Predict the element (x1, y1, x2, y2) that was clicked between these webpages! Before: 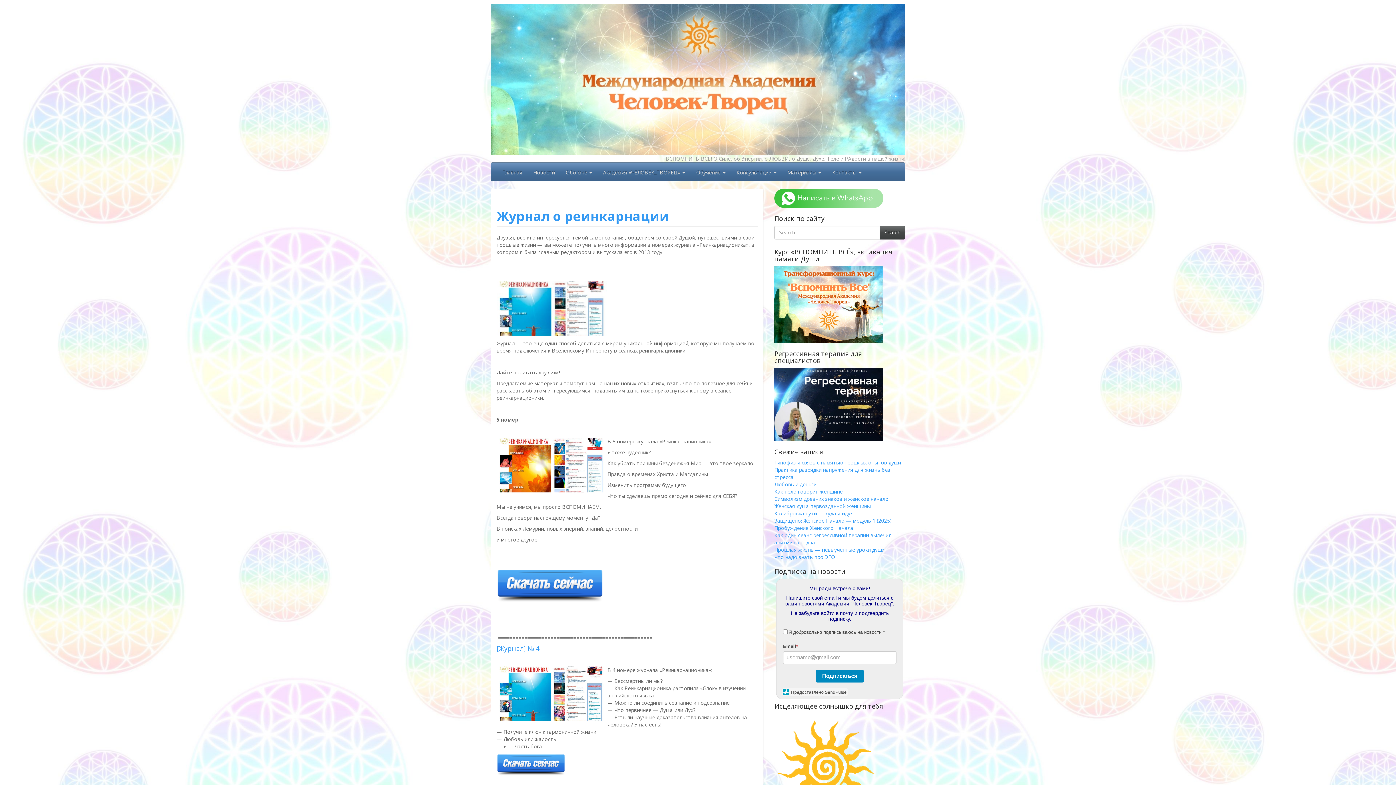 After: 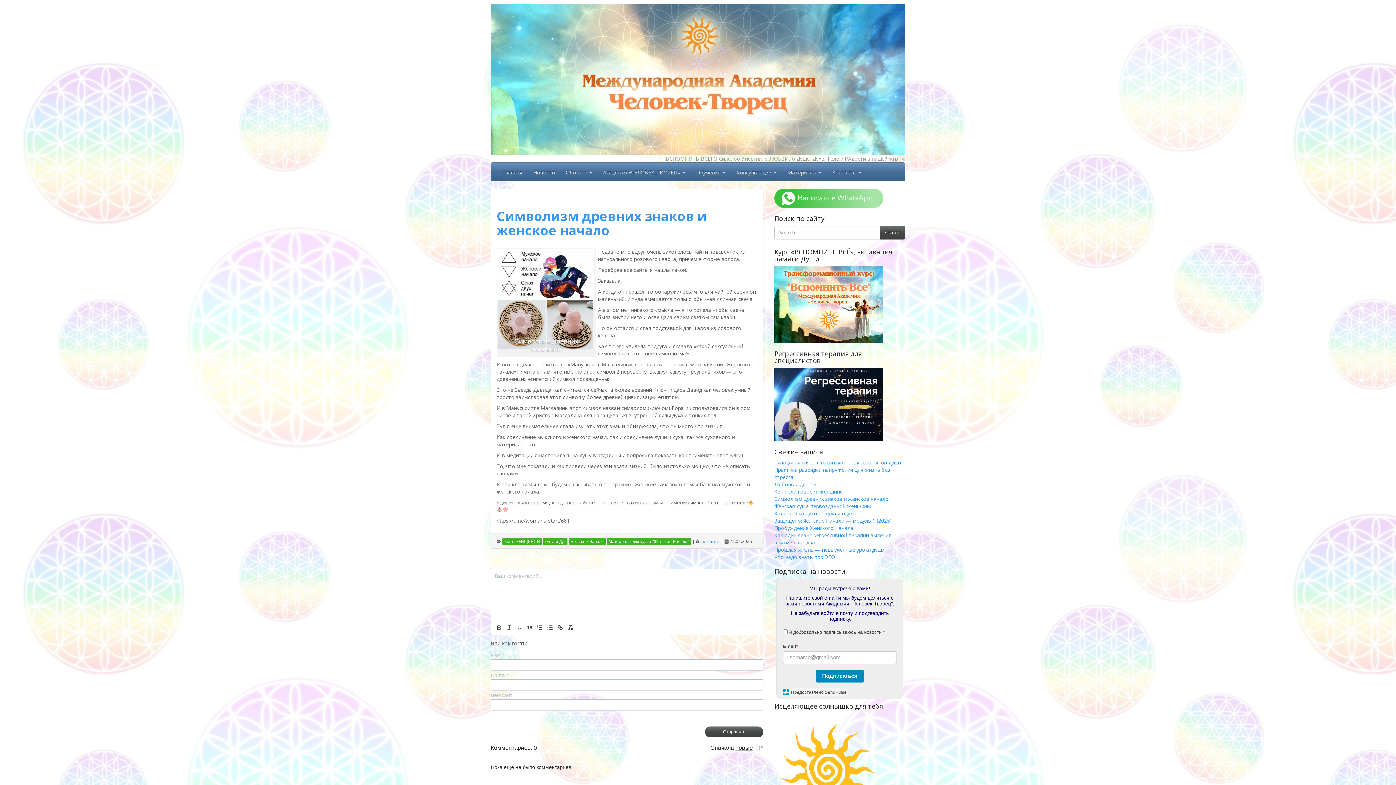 Action: label: Символизм древних знаков и женское начало bbox: (774, 495, 888, 502)